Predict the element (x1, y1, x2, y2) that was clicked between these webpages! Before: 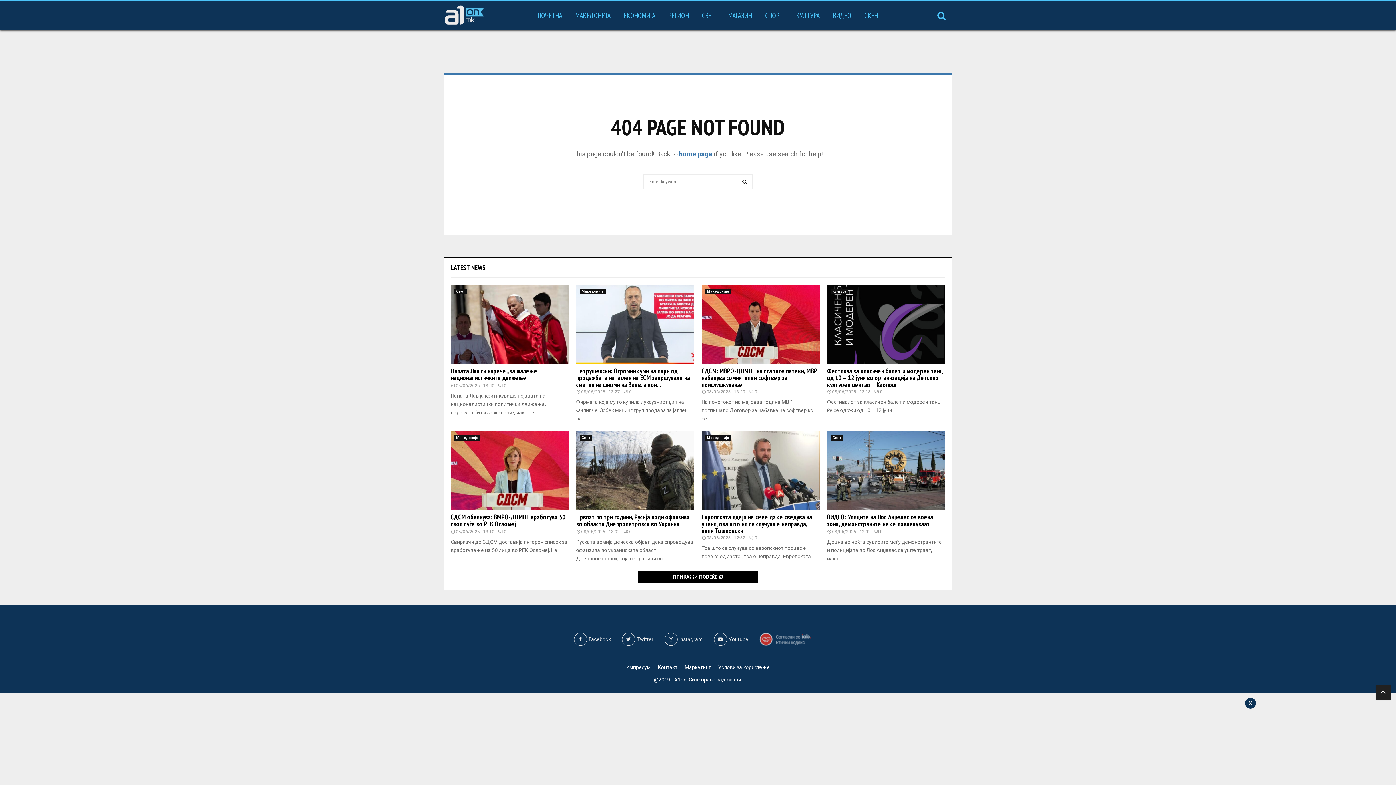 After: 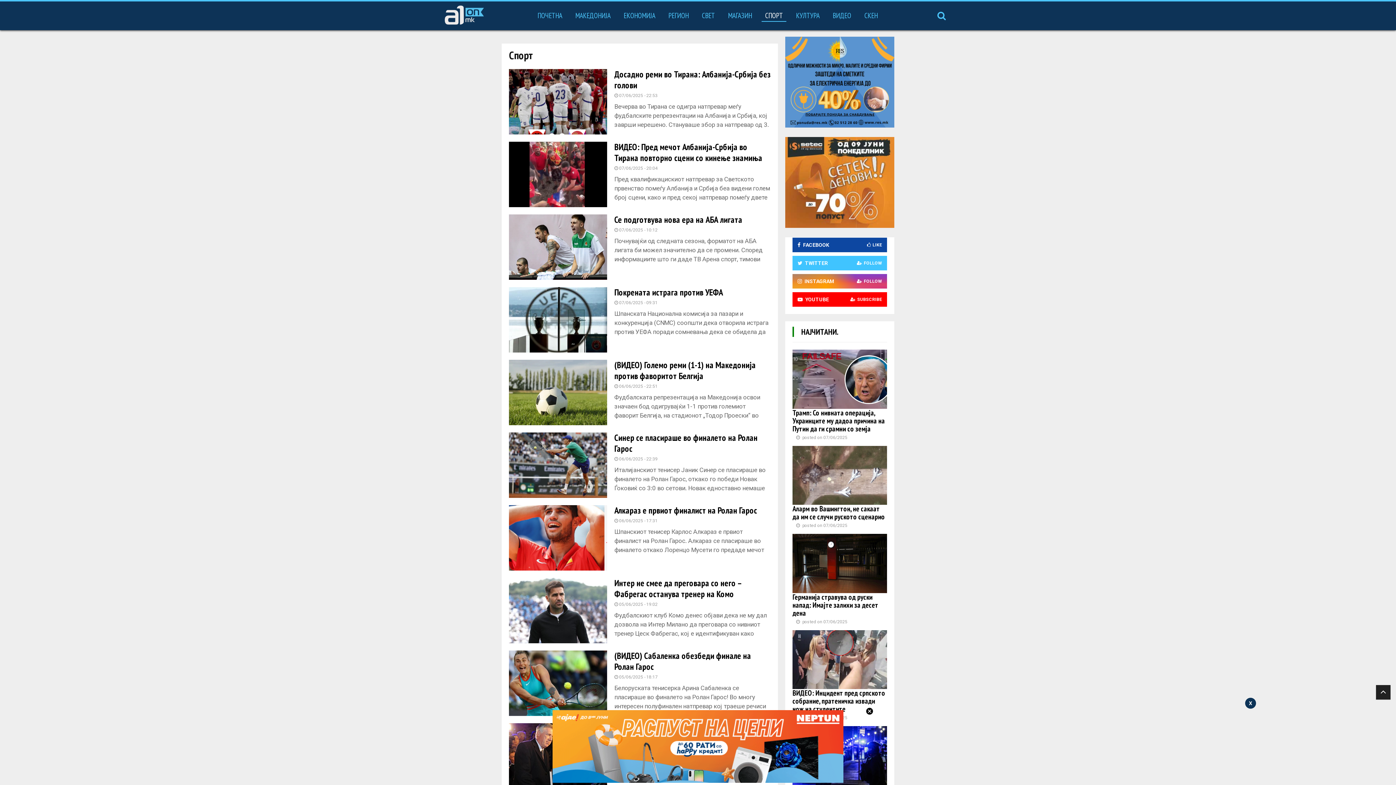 Action: bbox: (758, 4, 789, 26) label: СПОРТ